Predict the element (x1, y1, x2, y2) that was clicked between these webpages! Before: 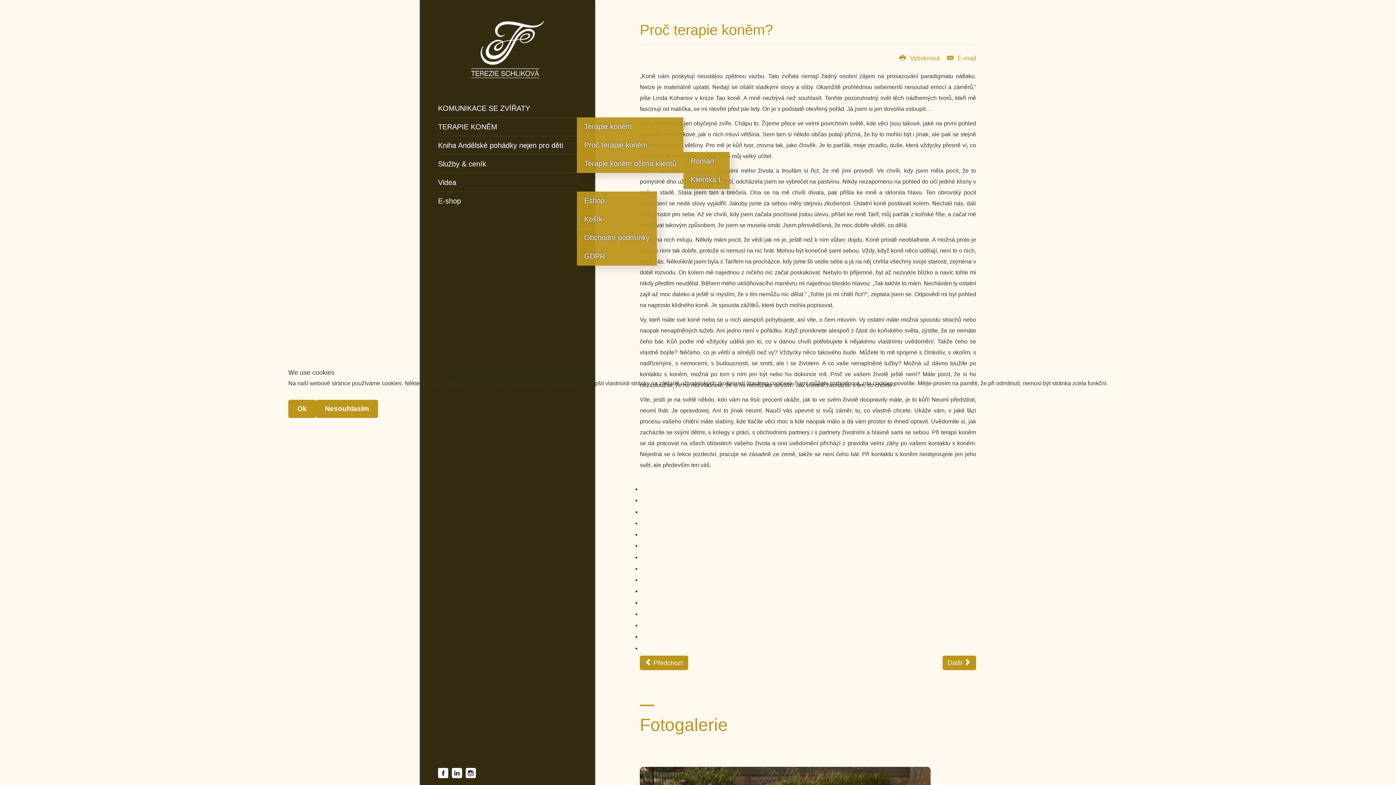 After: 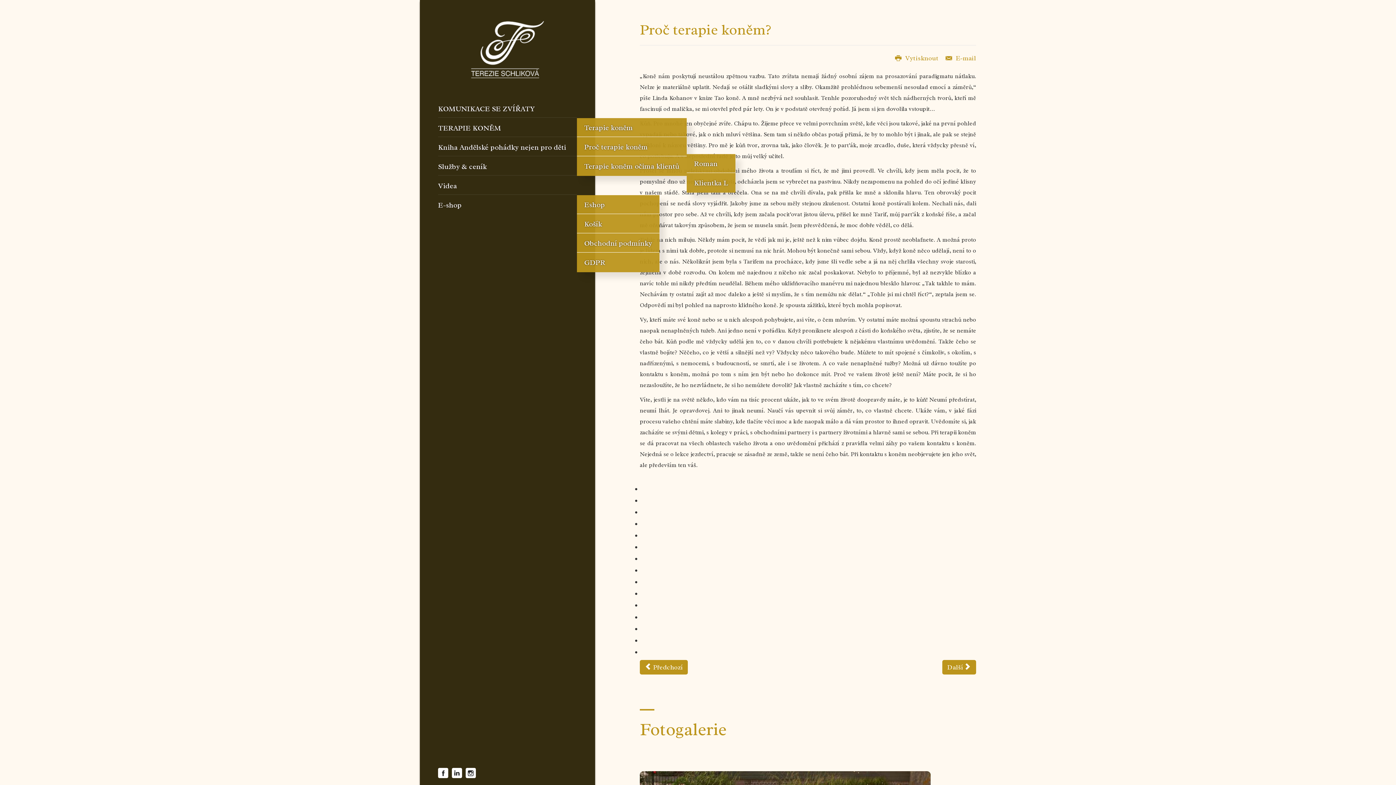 Action: bbox: (288, 400, 316, 418) label: Ok